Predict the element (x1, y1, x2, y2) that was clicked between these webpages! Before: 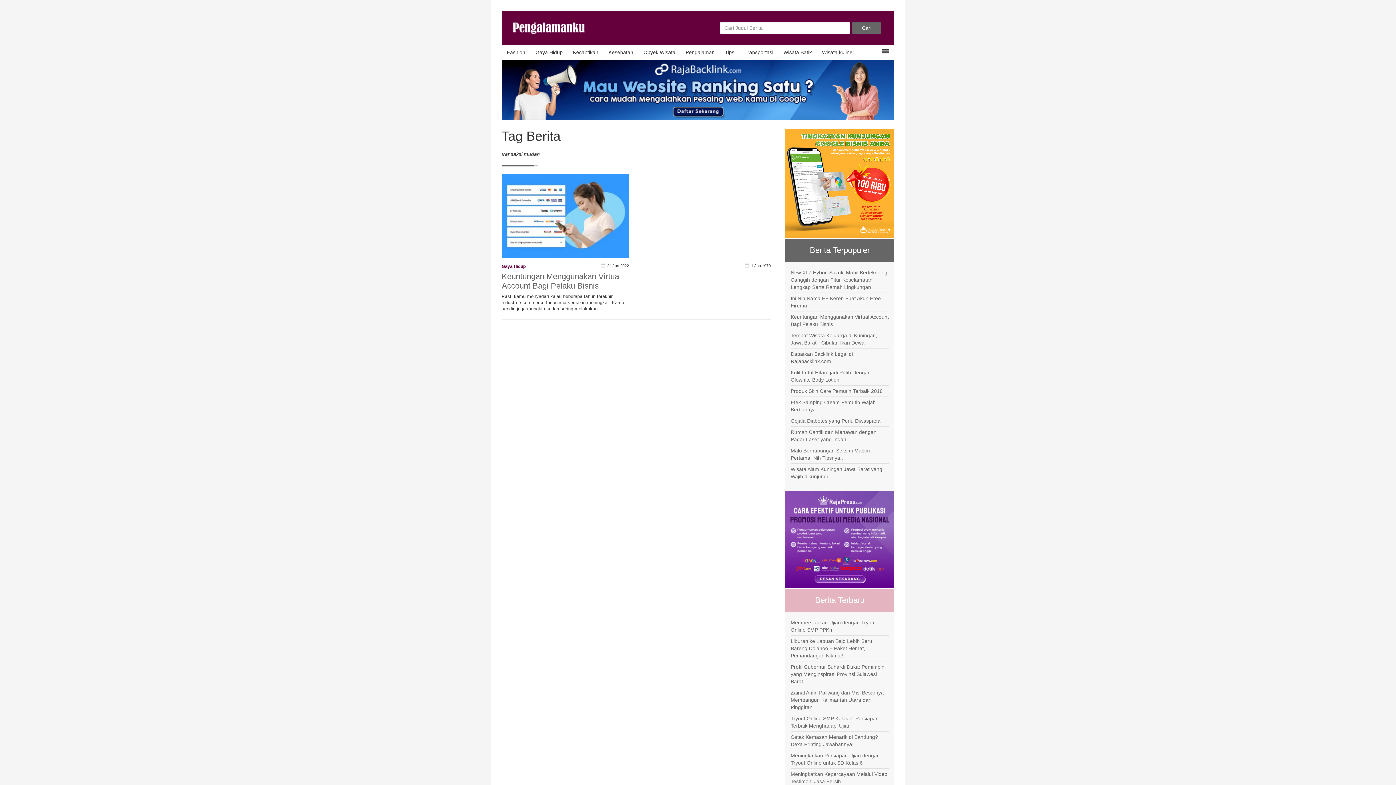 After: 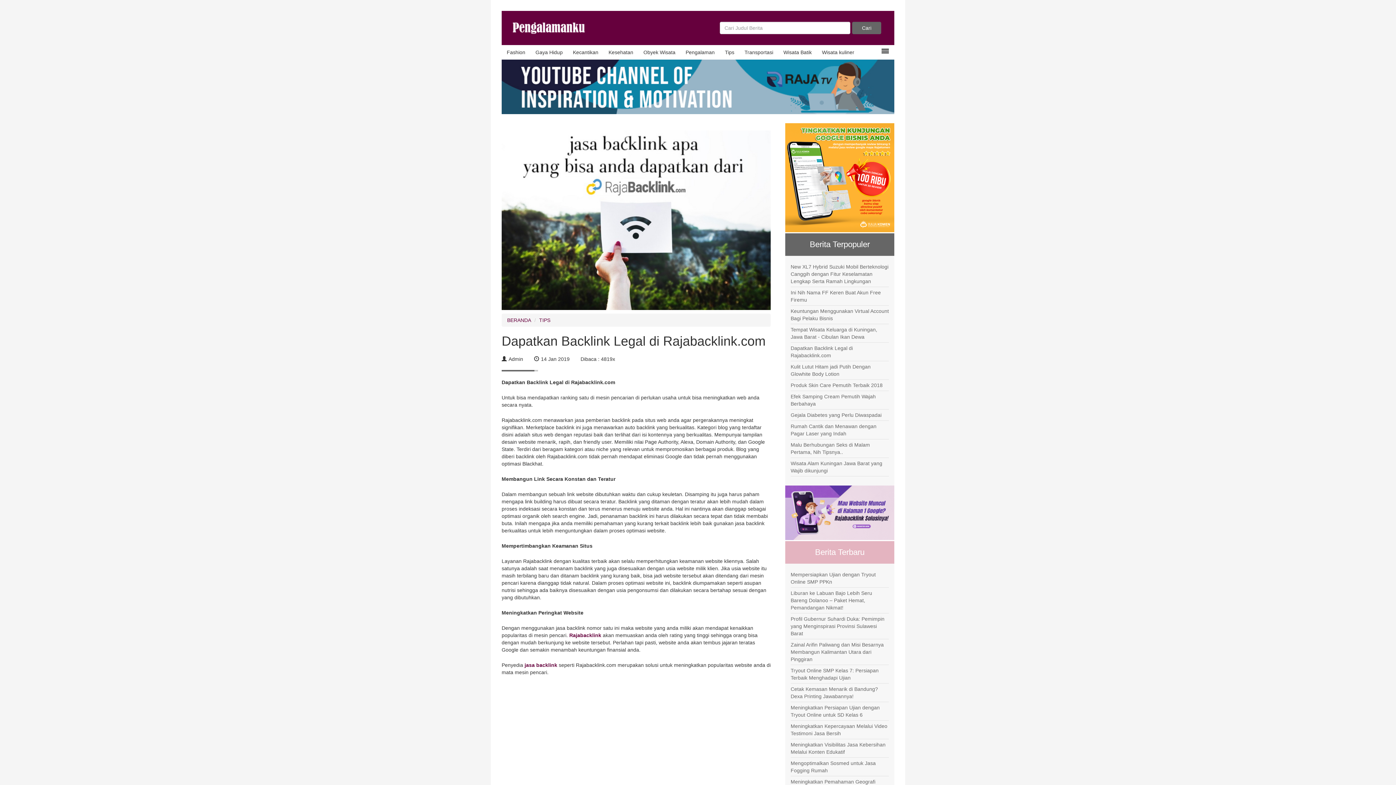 Action: label: Dapatkan Backlink Legal di Rajabacklink.com bbox: (790, 348, 889, 366)